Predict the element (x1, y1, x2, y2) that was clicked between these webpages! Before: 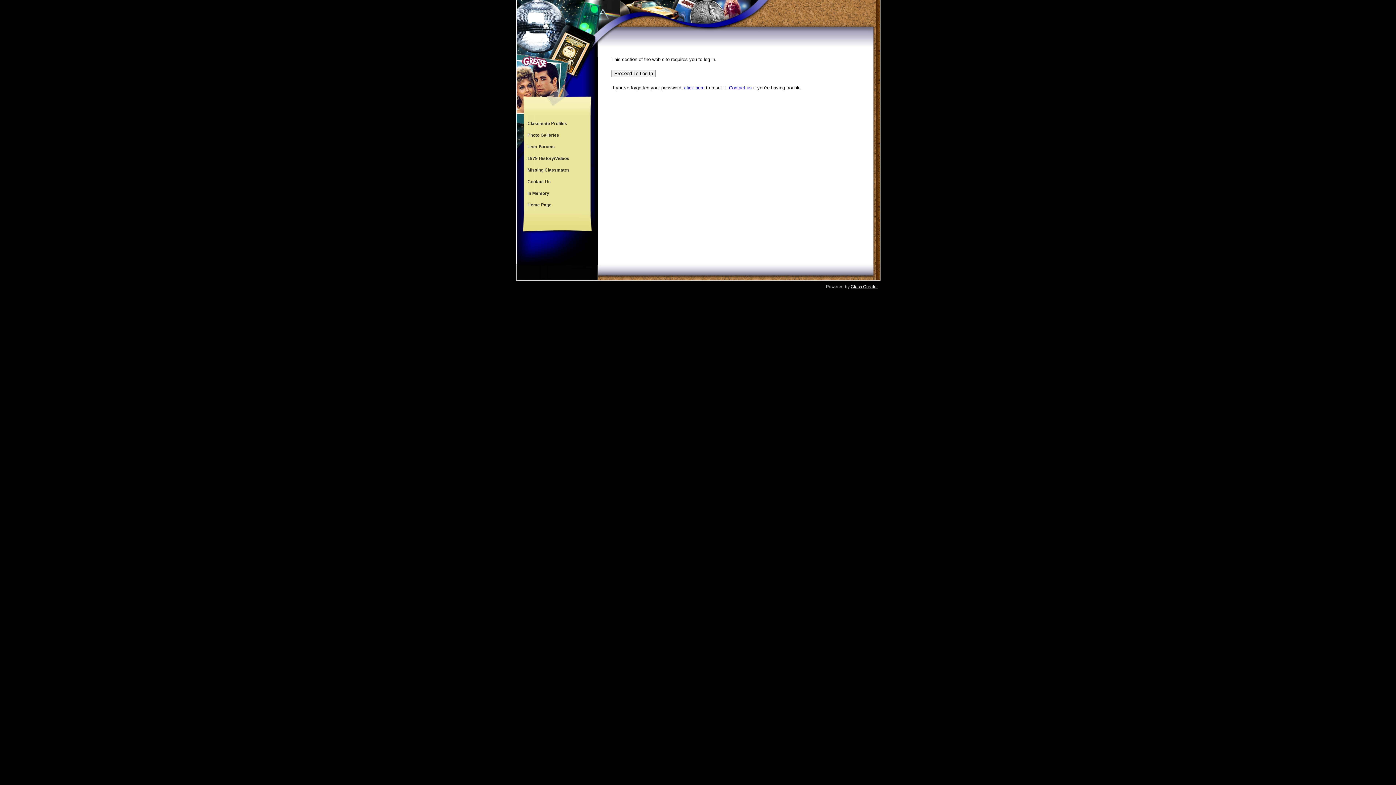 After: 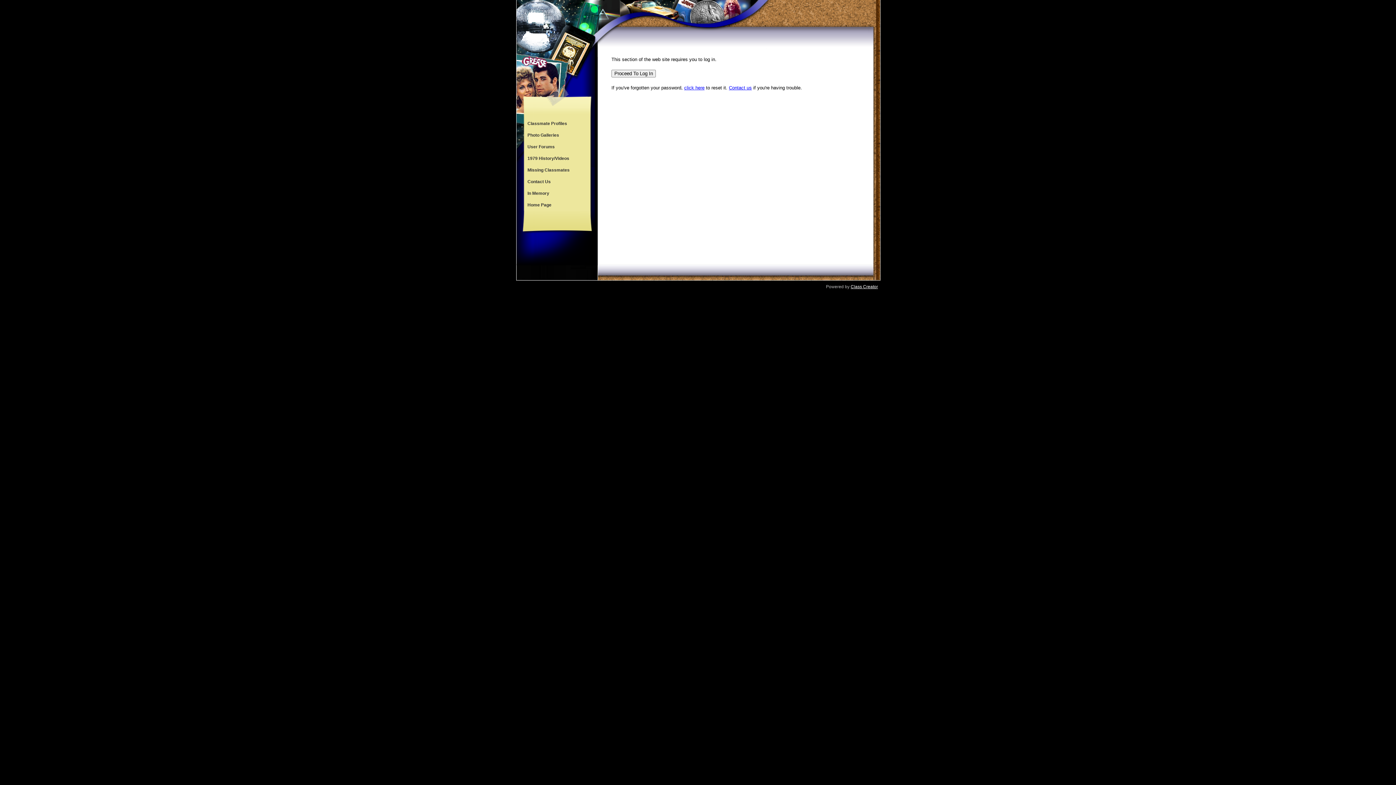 Action: bbox: (850, 284, 878, 289) label: Class Creator